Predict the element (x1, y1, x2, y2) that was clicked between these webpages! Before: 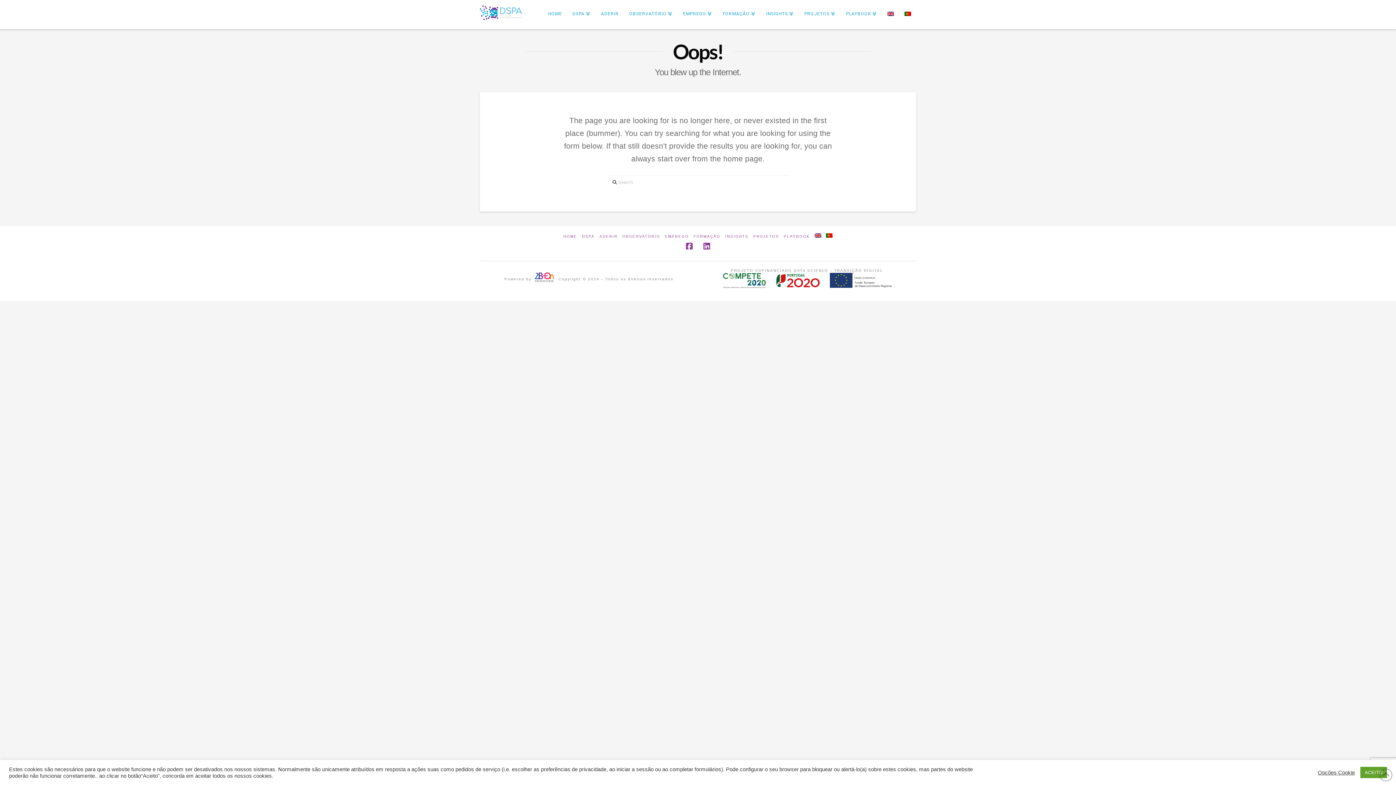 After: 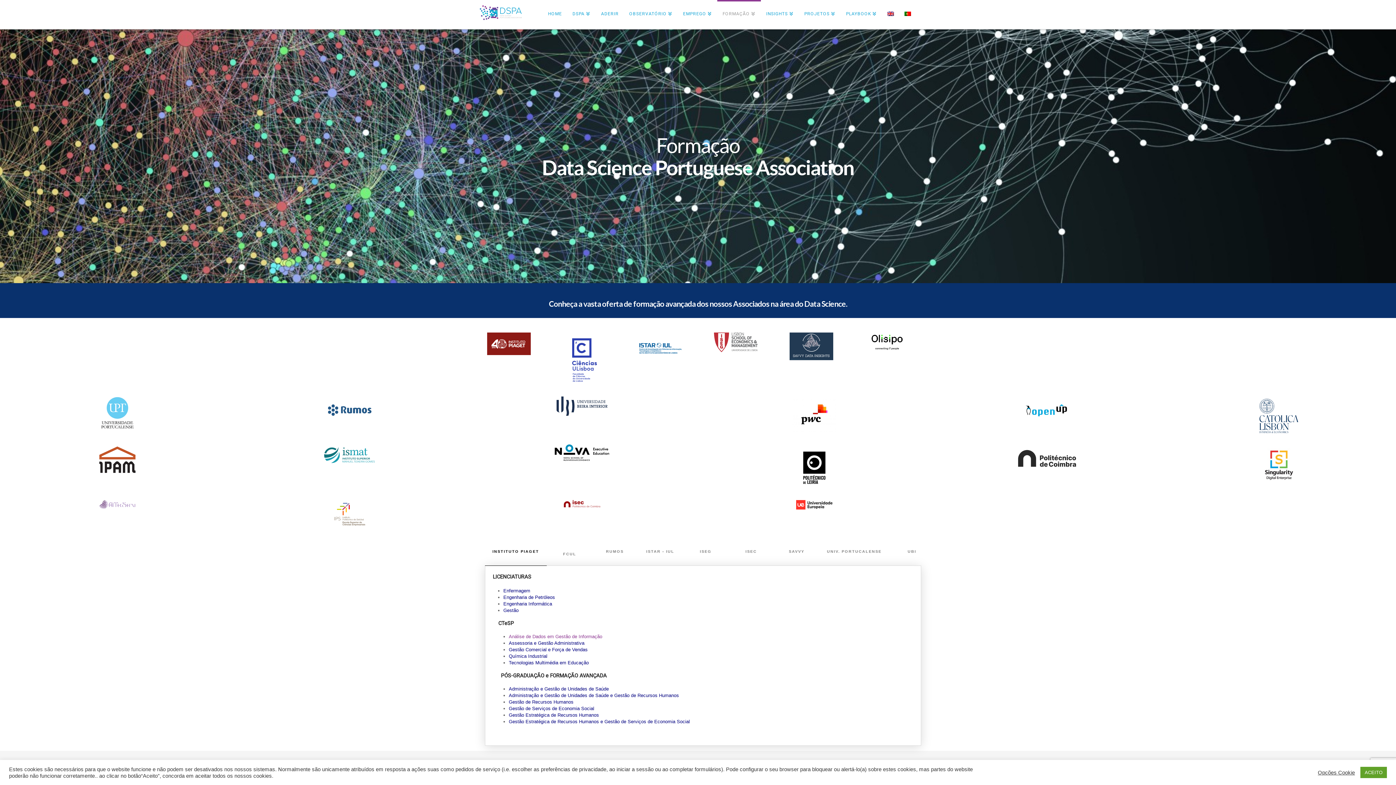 Action: bbox: (693, 234, 720, 238) label: FORMAÇÃO